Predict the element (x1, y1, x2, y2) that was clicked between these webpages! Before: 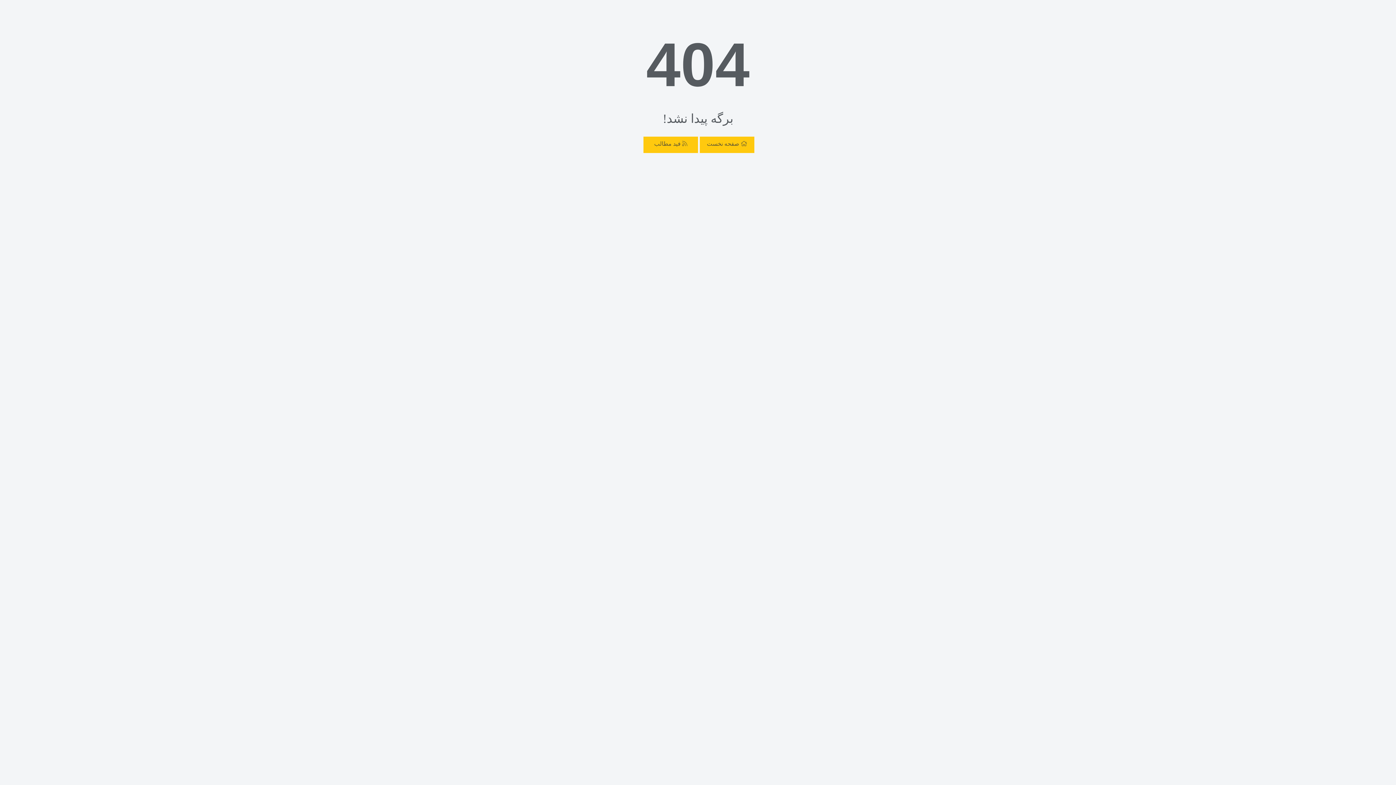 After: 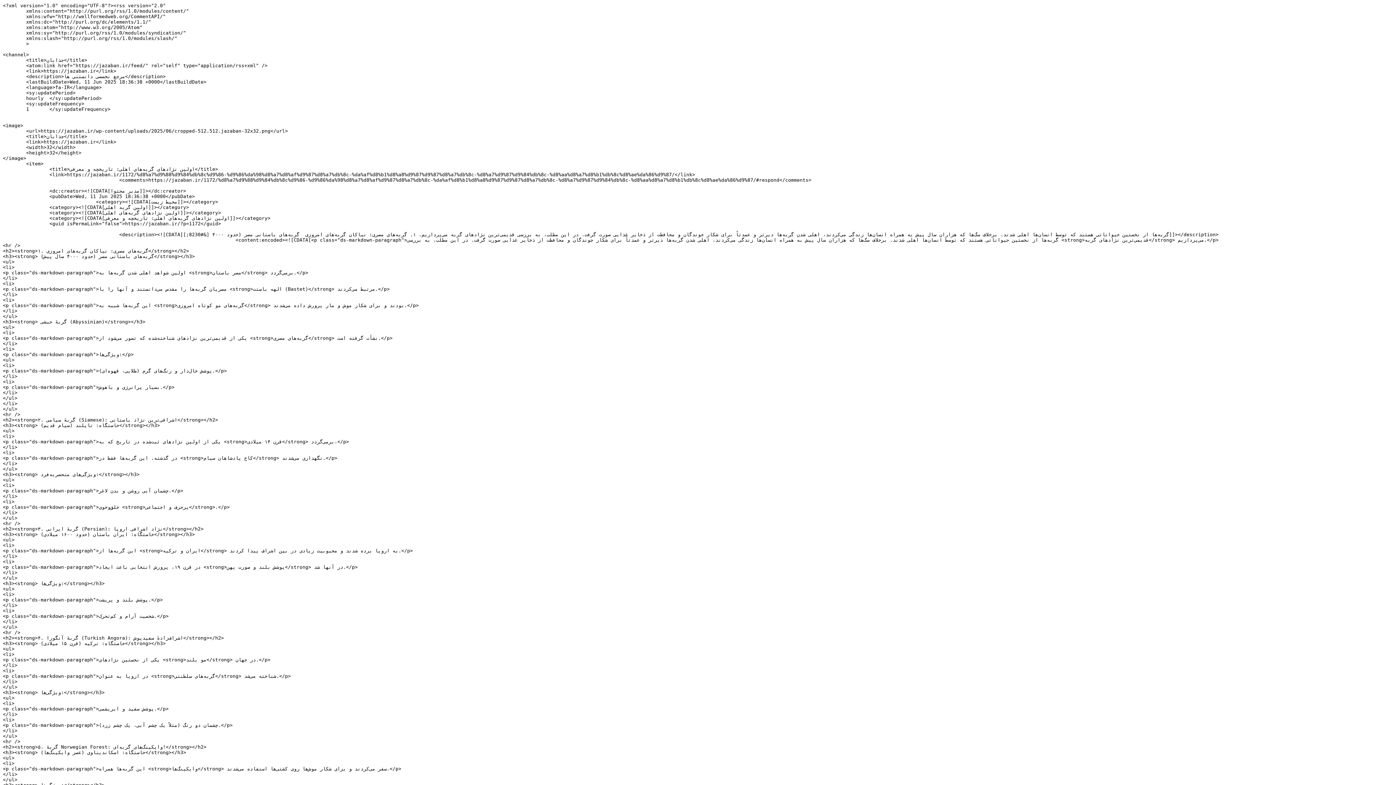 Action: bbox: (643, 136, 698, 153) label:  فید مطالب